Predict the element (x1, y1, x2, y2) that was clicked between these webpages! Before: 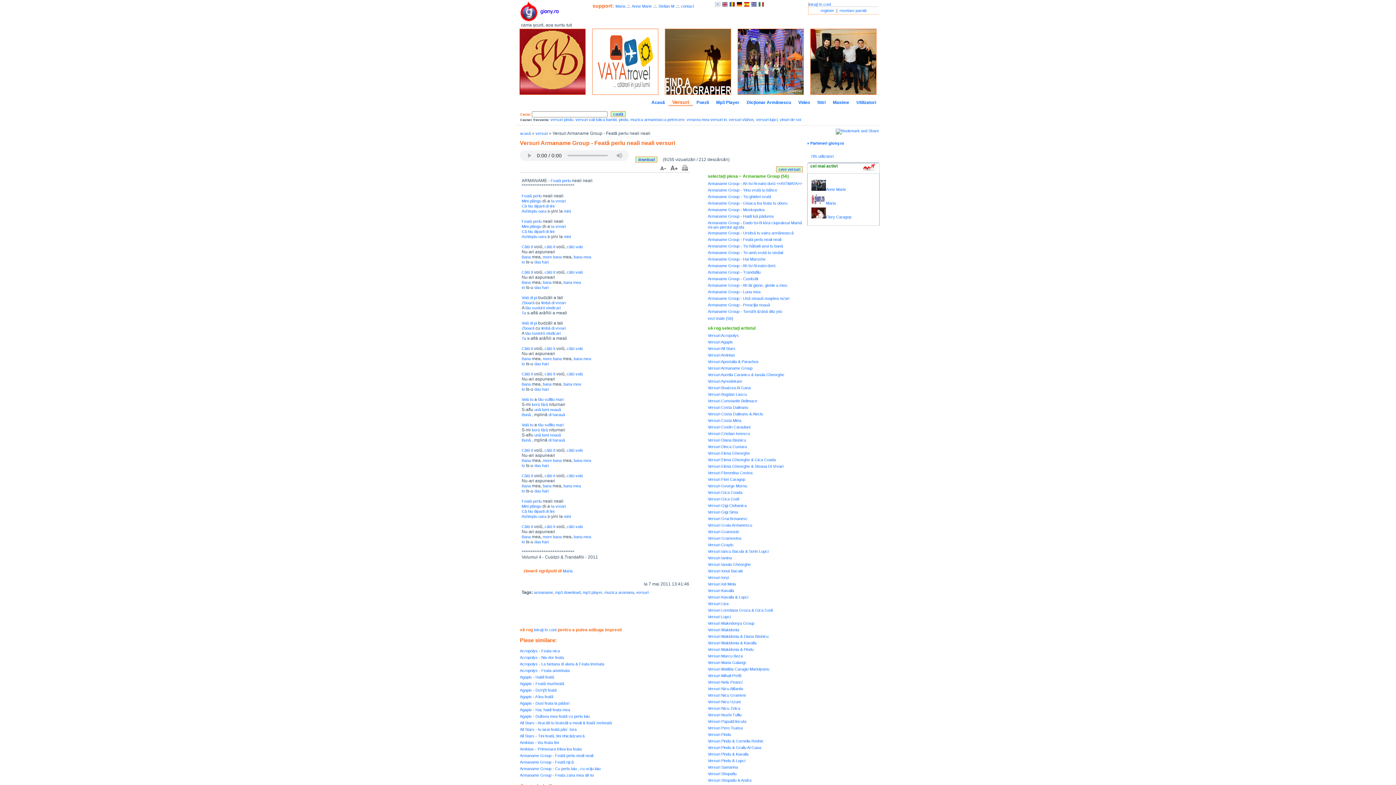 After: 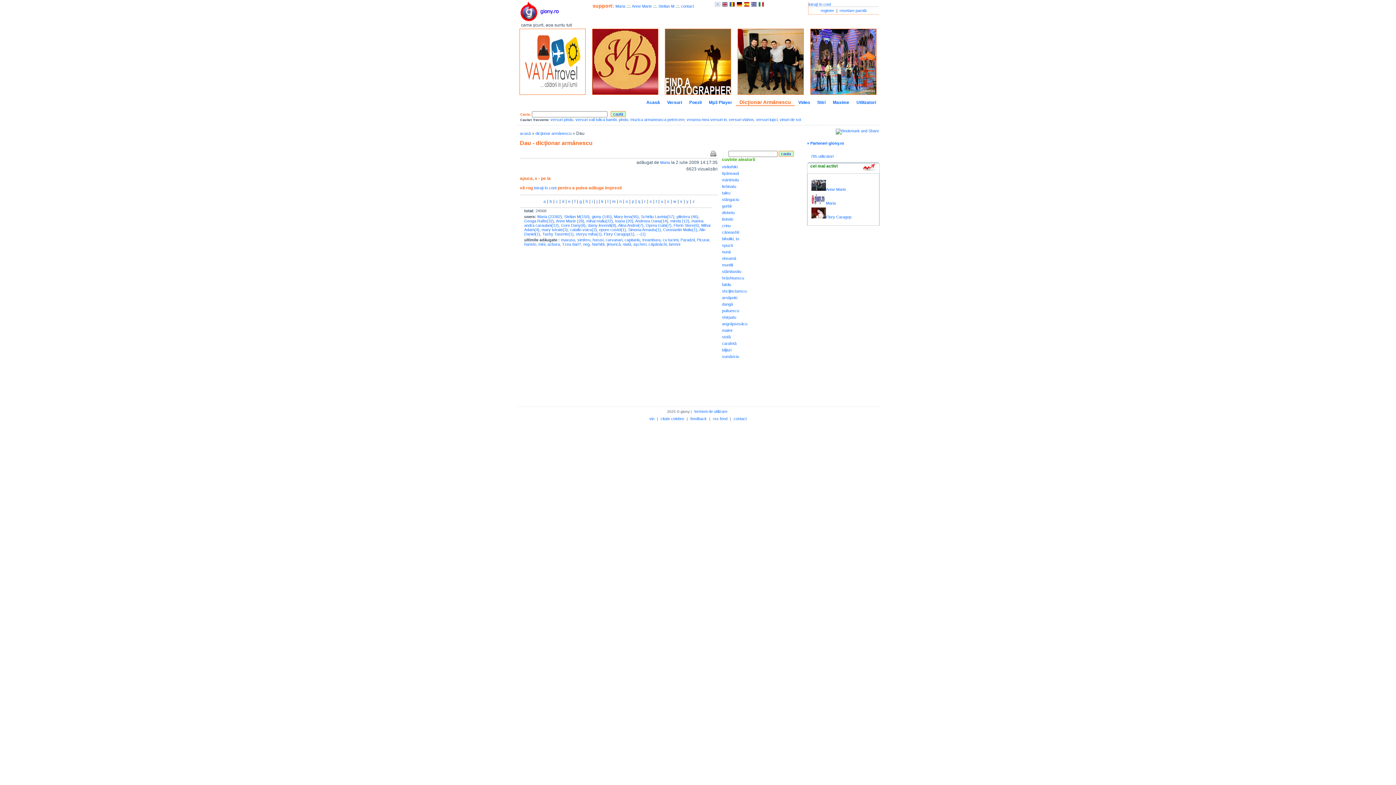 Action: bbox: (534, 489, 541, 493) label: dau